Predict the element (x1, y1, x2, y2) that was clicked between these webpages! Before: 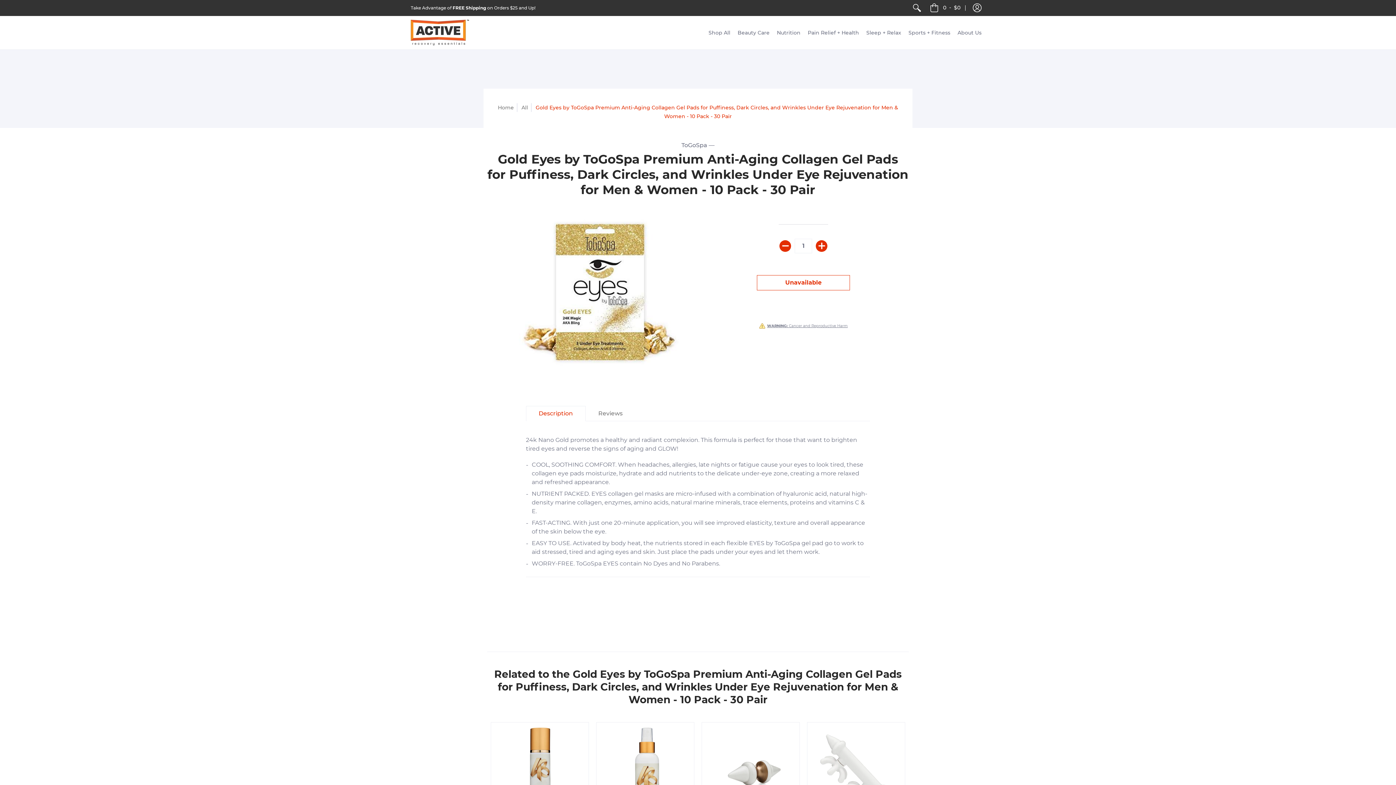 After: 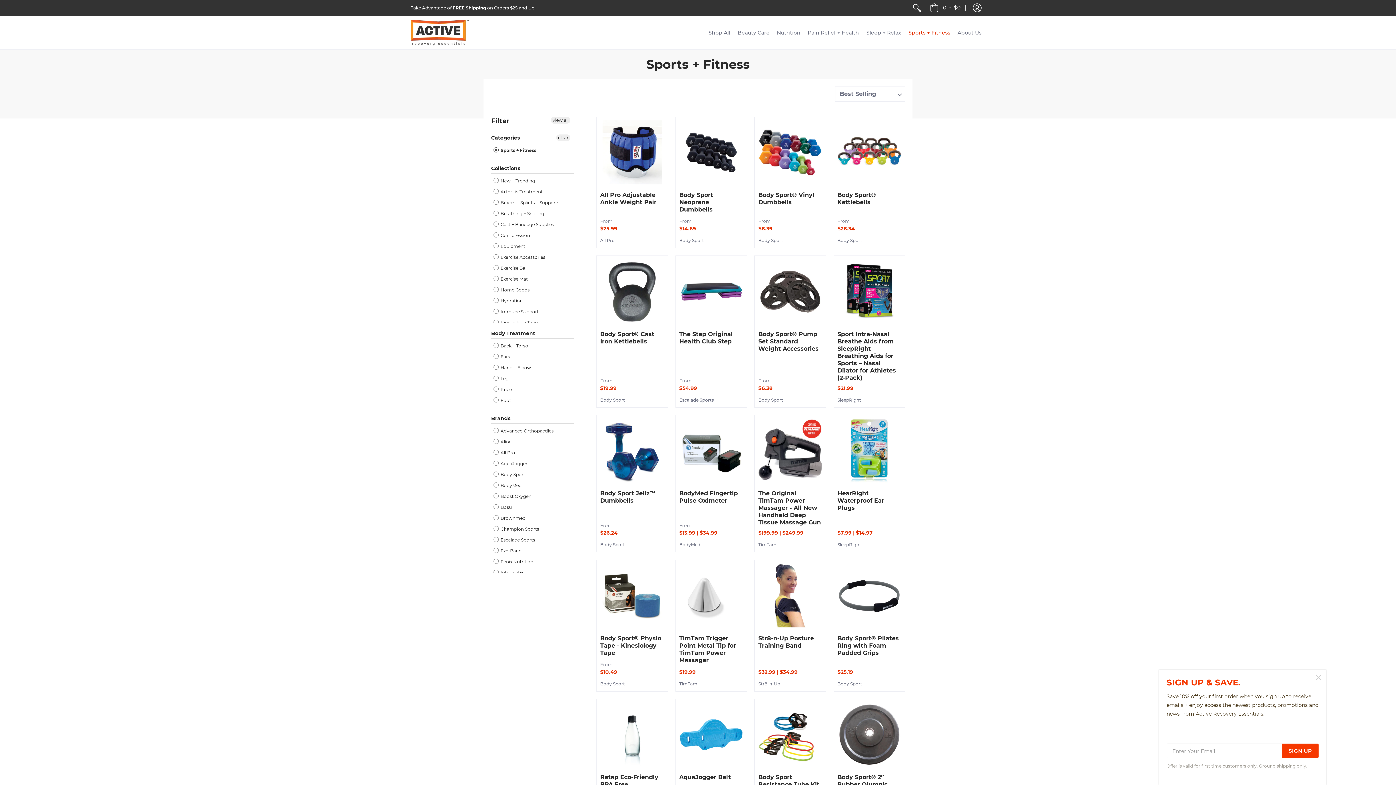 Action: bbox: (905, 16, 954, 49) label: Sports + Fitness